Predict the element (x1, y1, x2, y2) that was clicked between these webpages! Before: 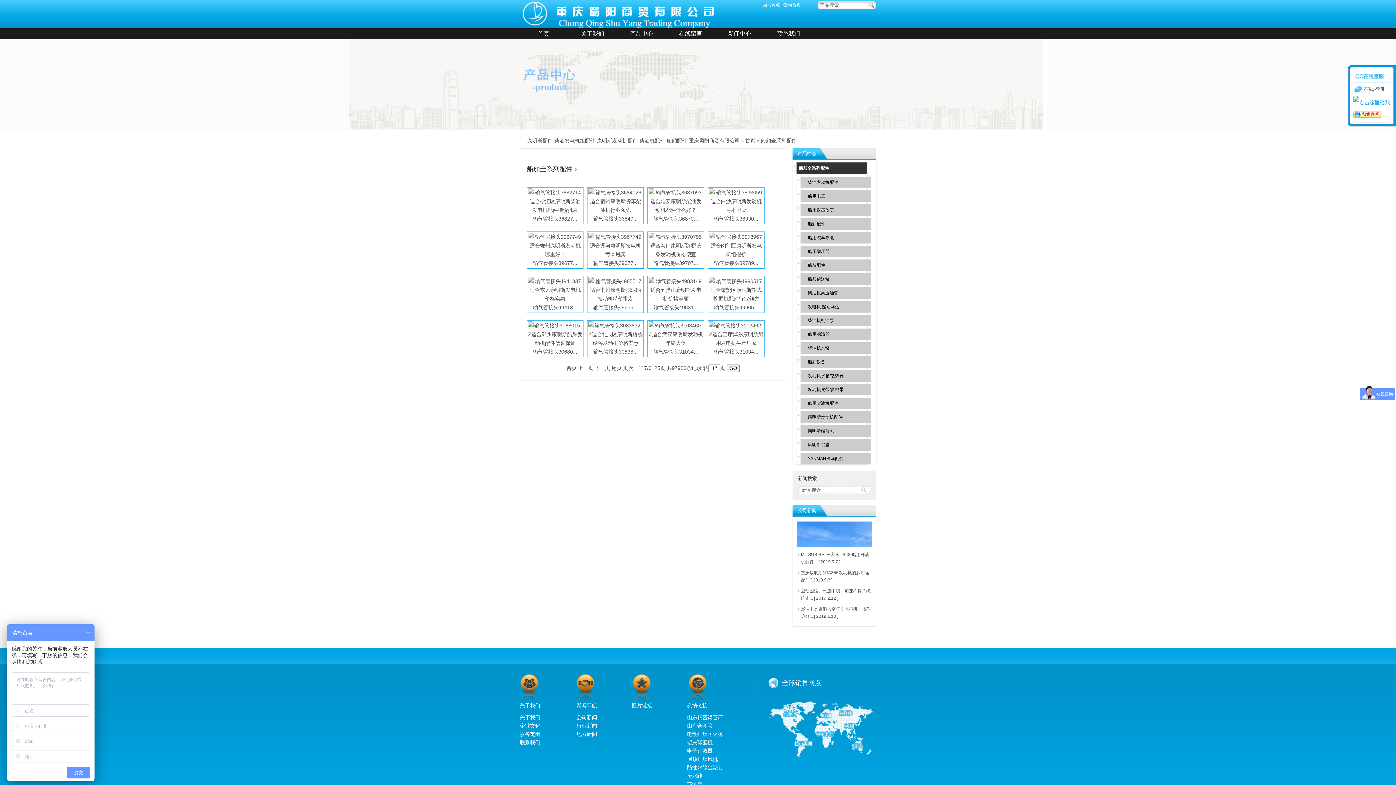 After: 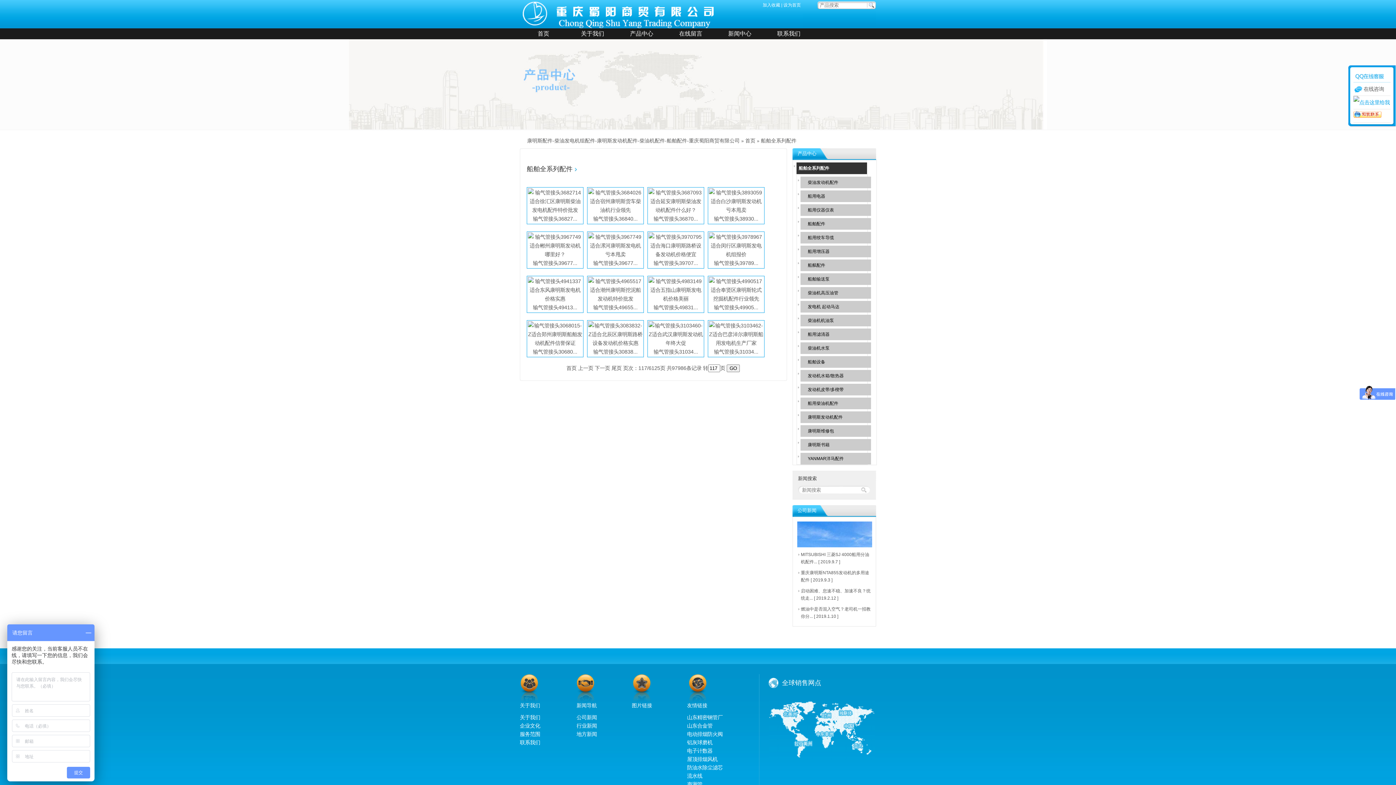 Action: bbox: (762, 2, 780, 7) label: 加入收藏